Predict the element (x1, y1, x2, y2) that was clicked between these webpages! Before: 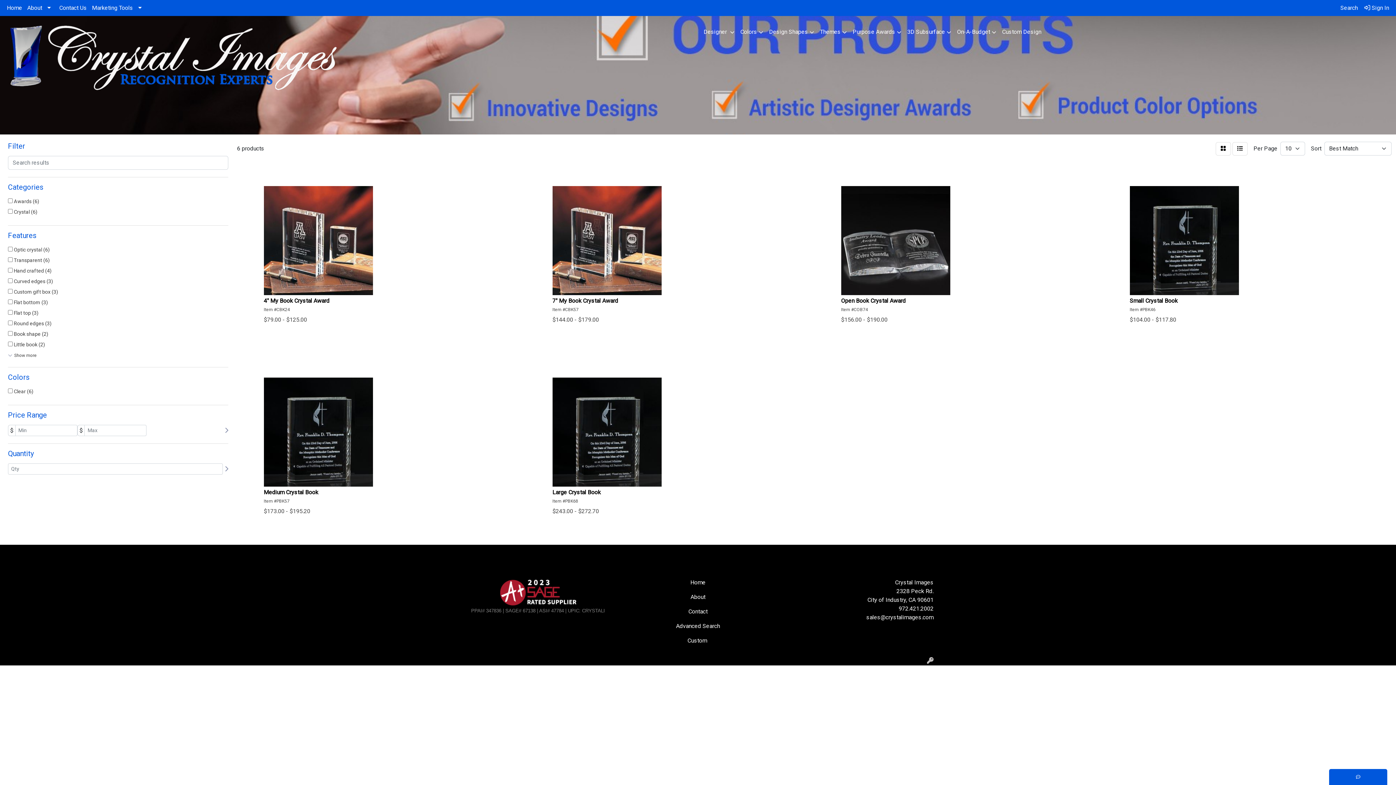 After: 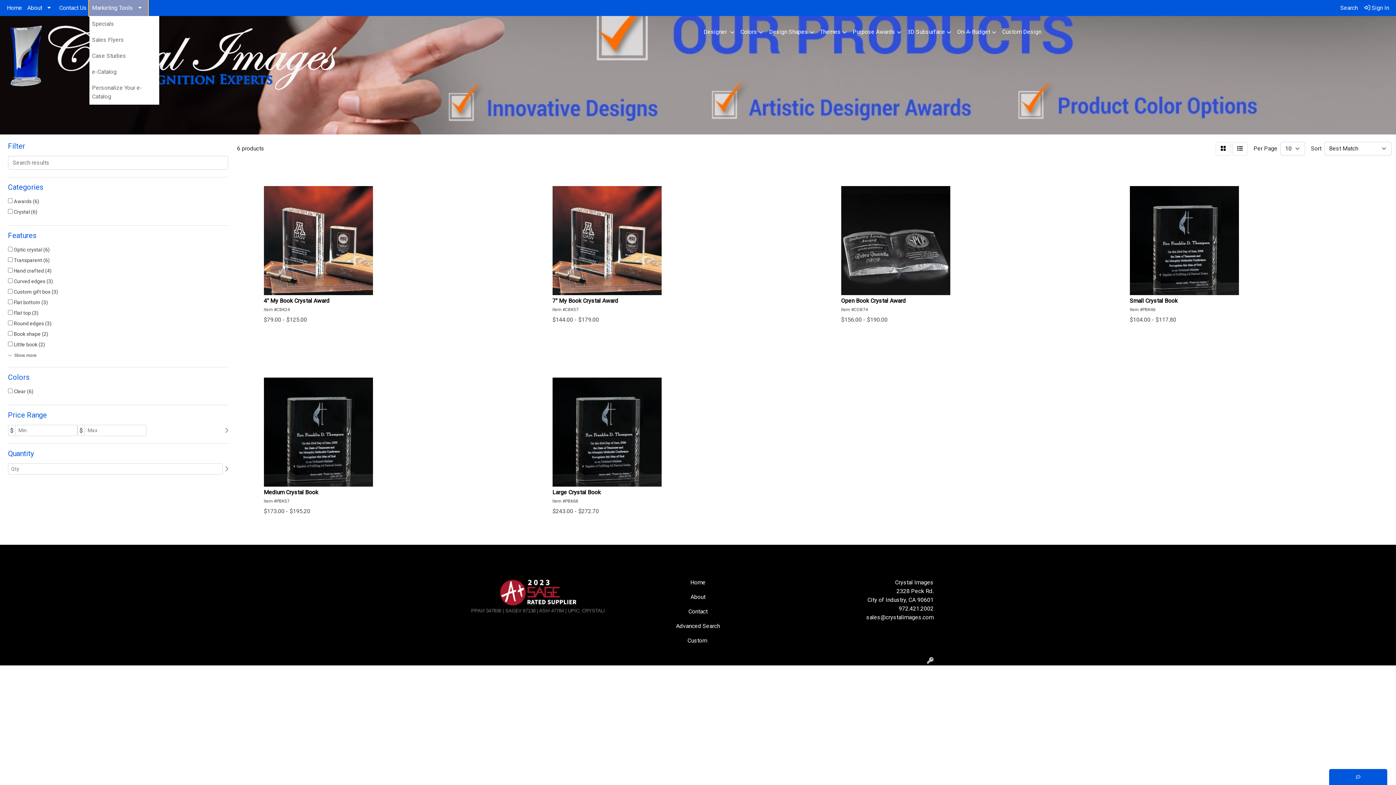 Action: bbox: (89, 0, 147, 16) label: Marketing Tools